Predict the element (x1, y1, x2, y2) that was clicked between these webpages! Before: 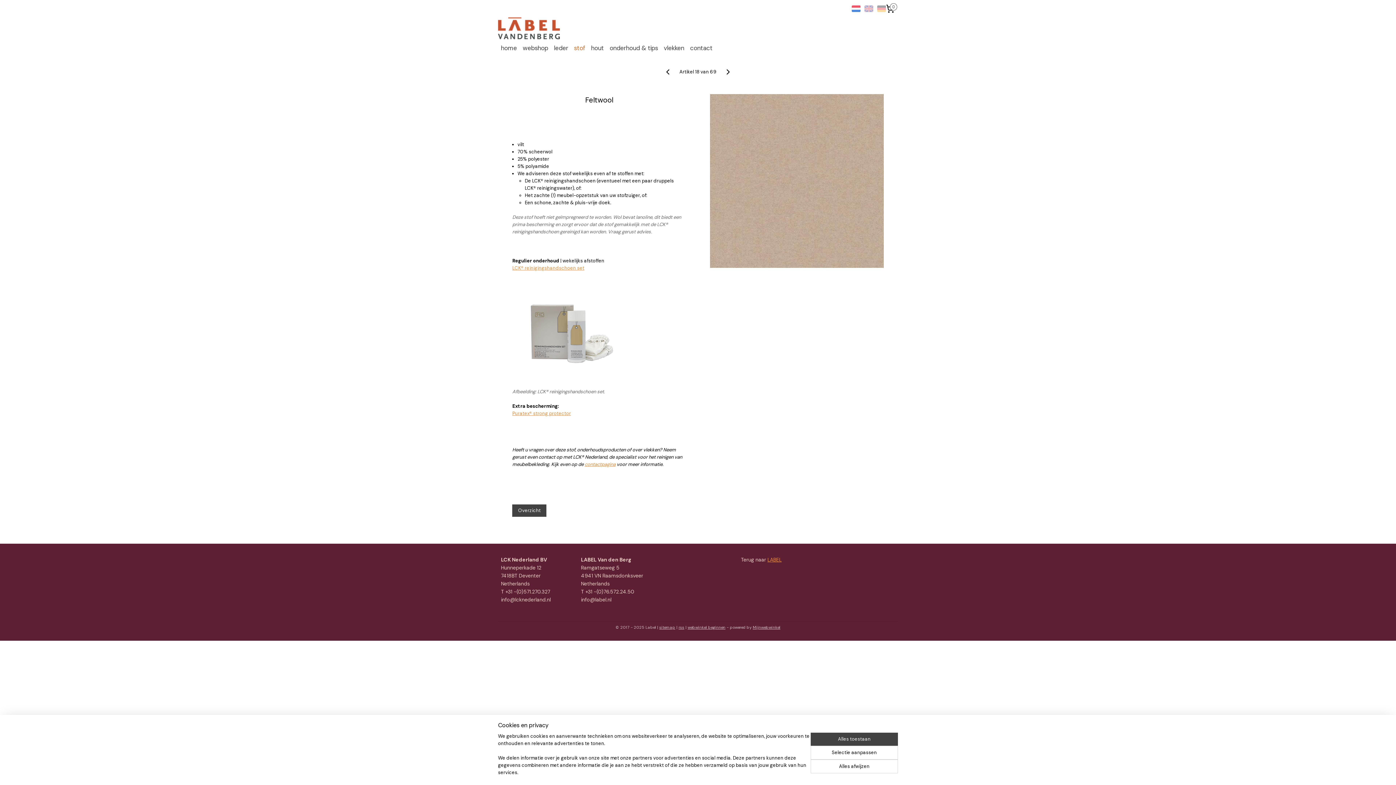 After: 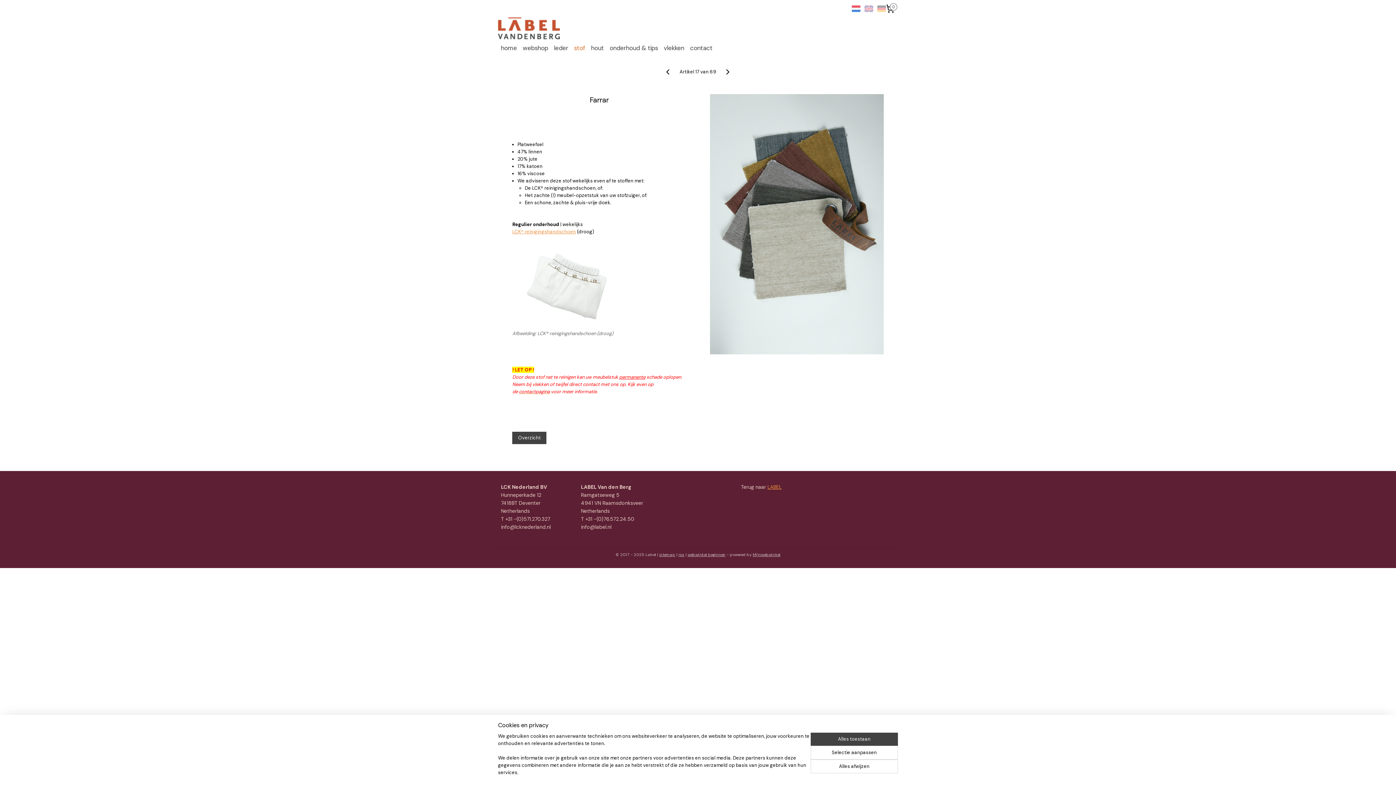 Action: bbox: (663, 67, 672, 76)